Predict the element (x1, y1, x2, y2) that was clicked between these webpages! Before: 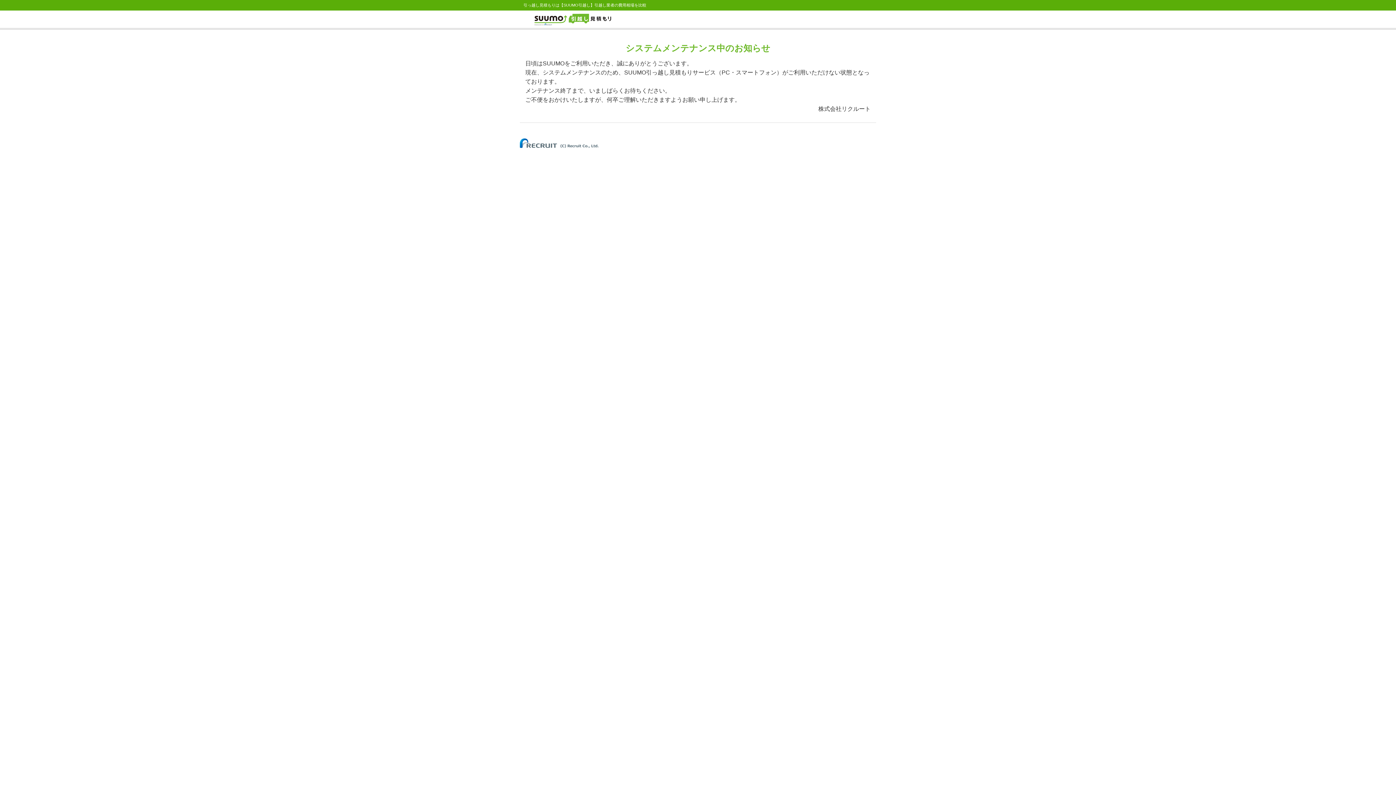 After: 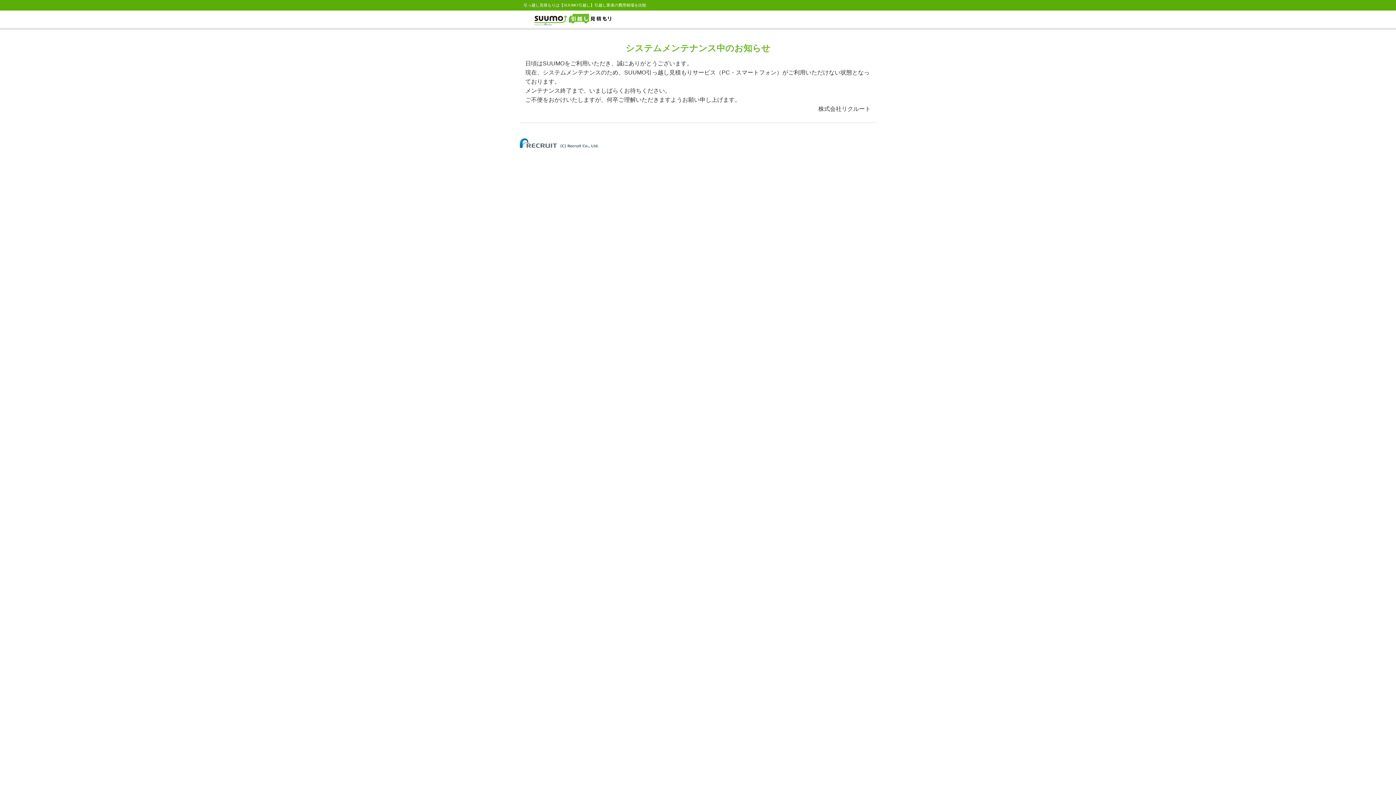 Action: bbox: (520, 140, 598, 144)